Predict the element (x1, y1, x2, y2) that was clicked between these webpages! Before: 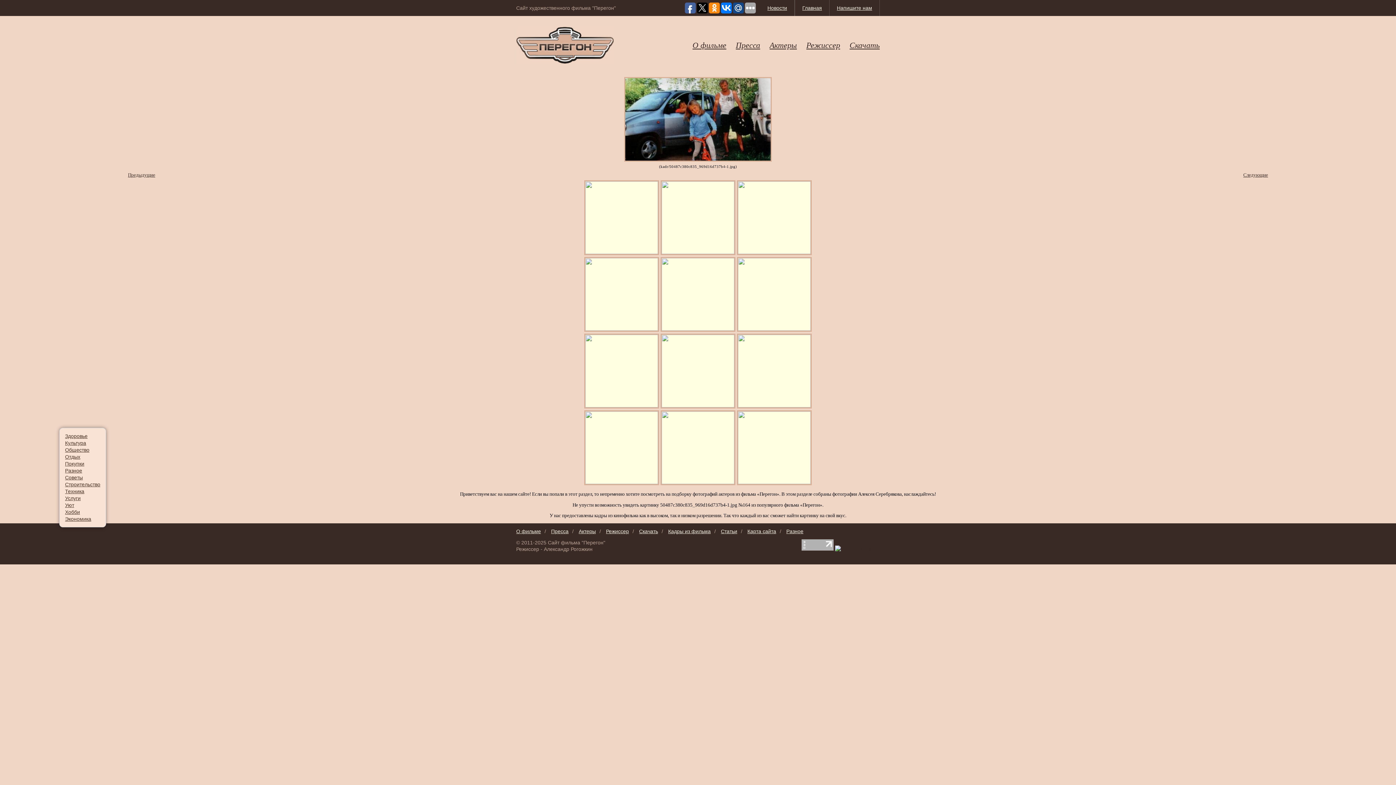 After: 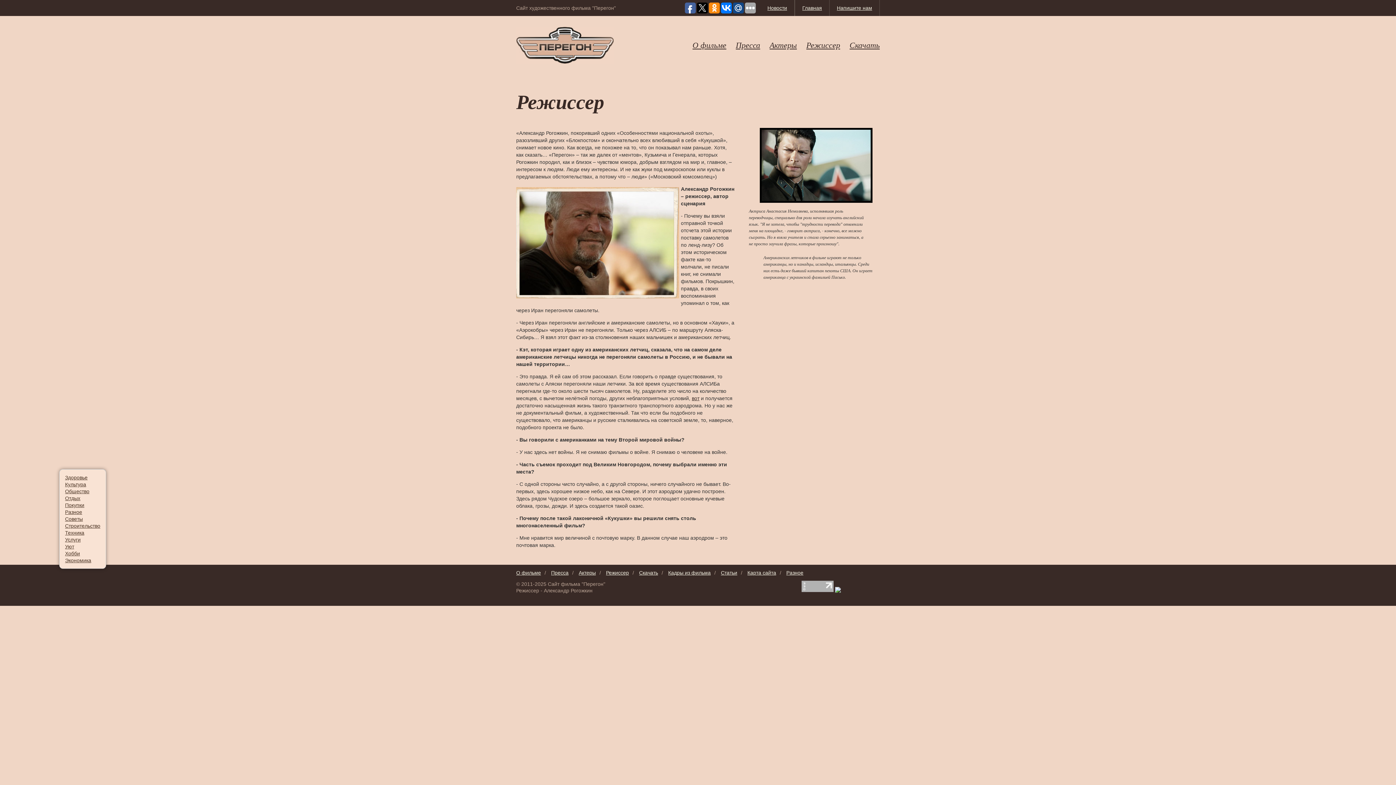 Action: bbox: (606, 528, 629, 534) label: Режиссер